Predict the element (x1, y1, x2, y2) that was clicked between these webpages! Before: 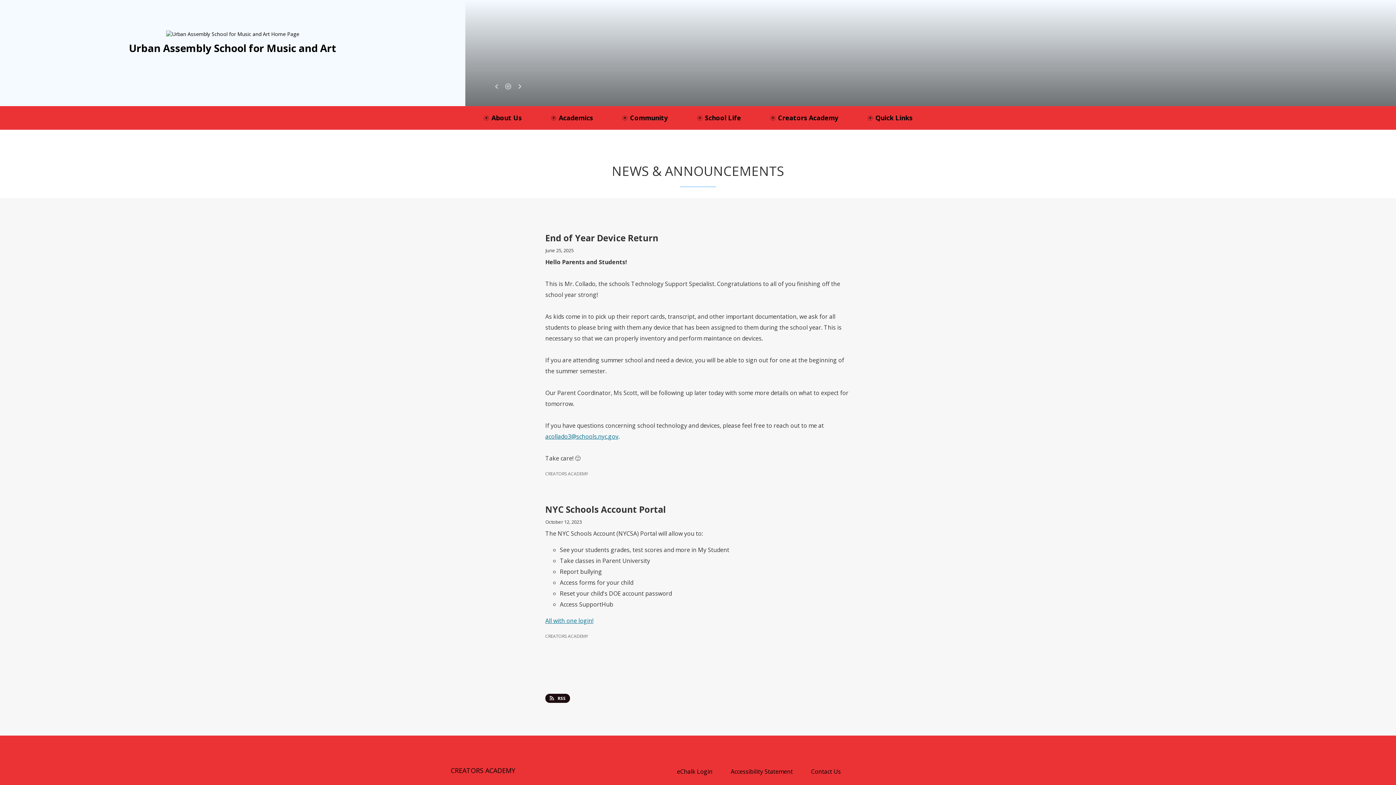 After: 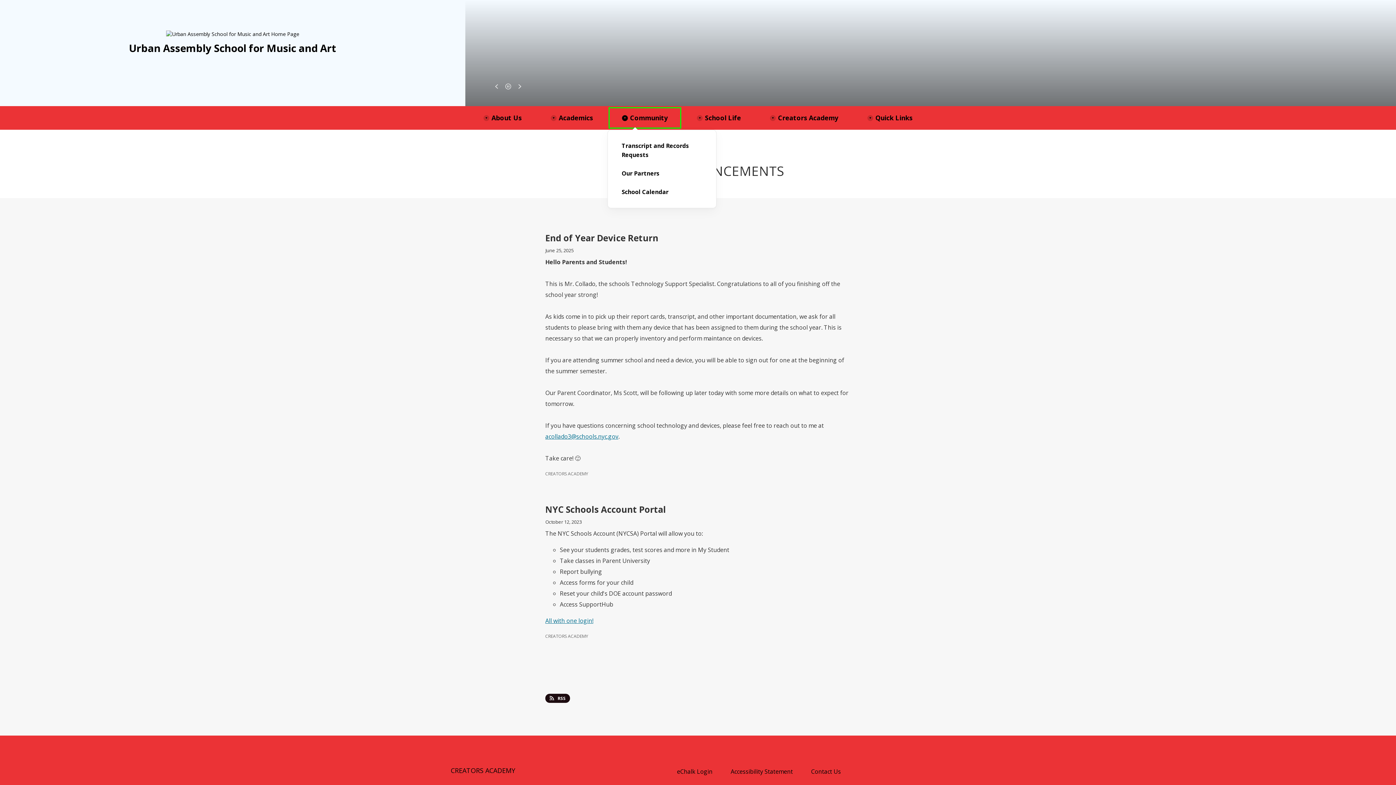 Action: bbox: (607, 106, 682, 129) label: Community